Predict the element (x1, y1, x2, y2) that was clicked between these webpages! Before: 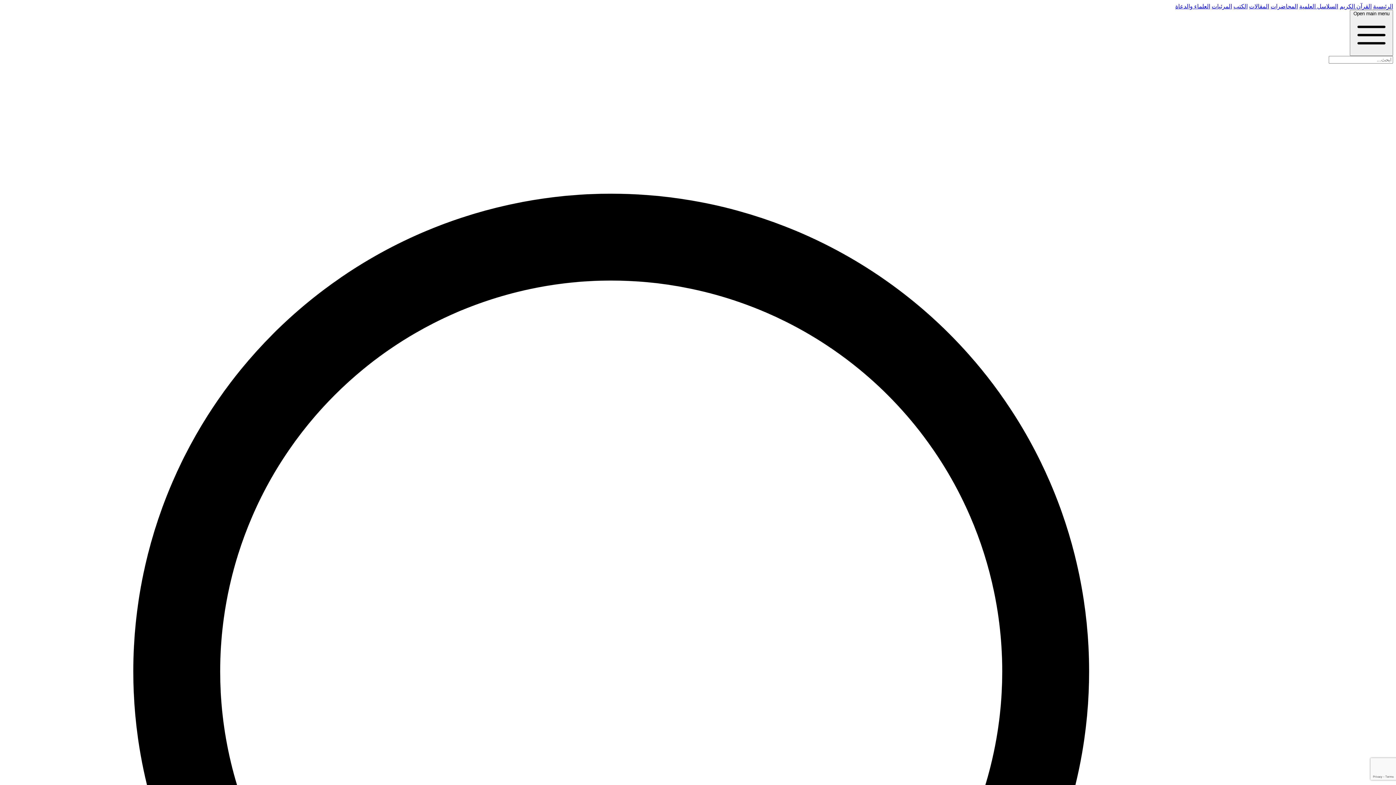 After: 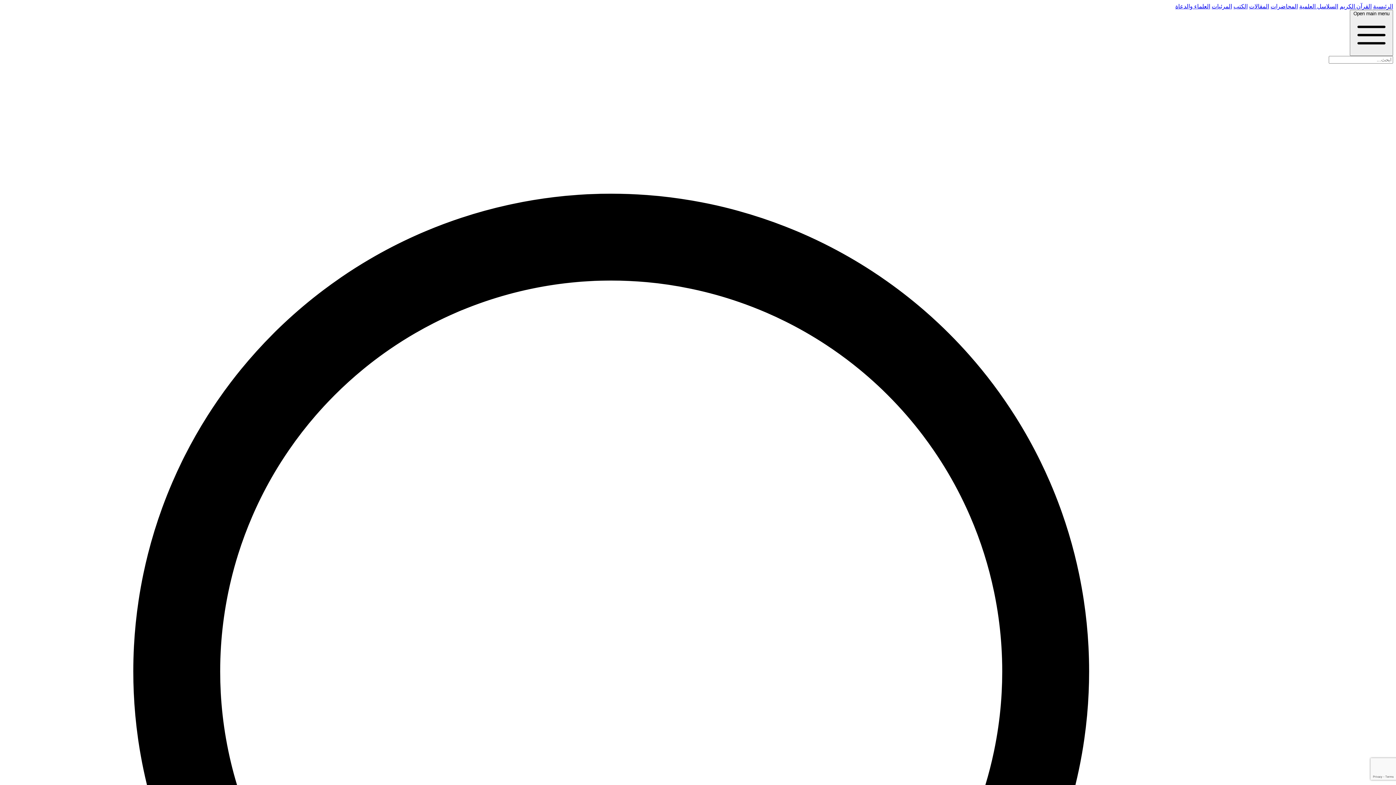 Action: bbox: (1373, 3, 1393, 9) label: الرئيسية